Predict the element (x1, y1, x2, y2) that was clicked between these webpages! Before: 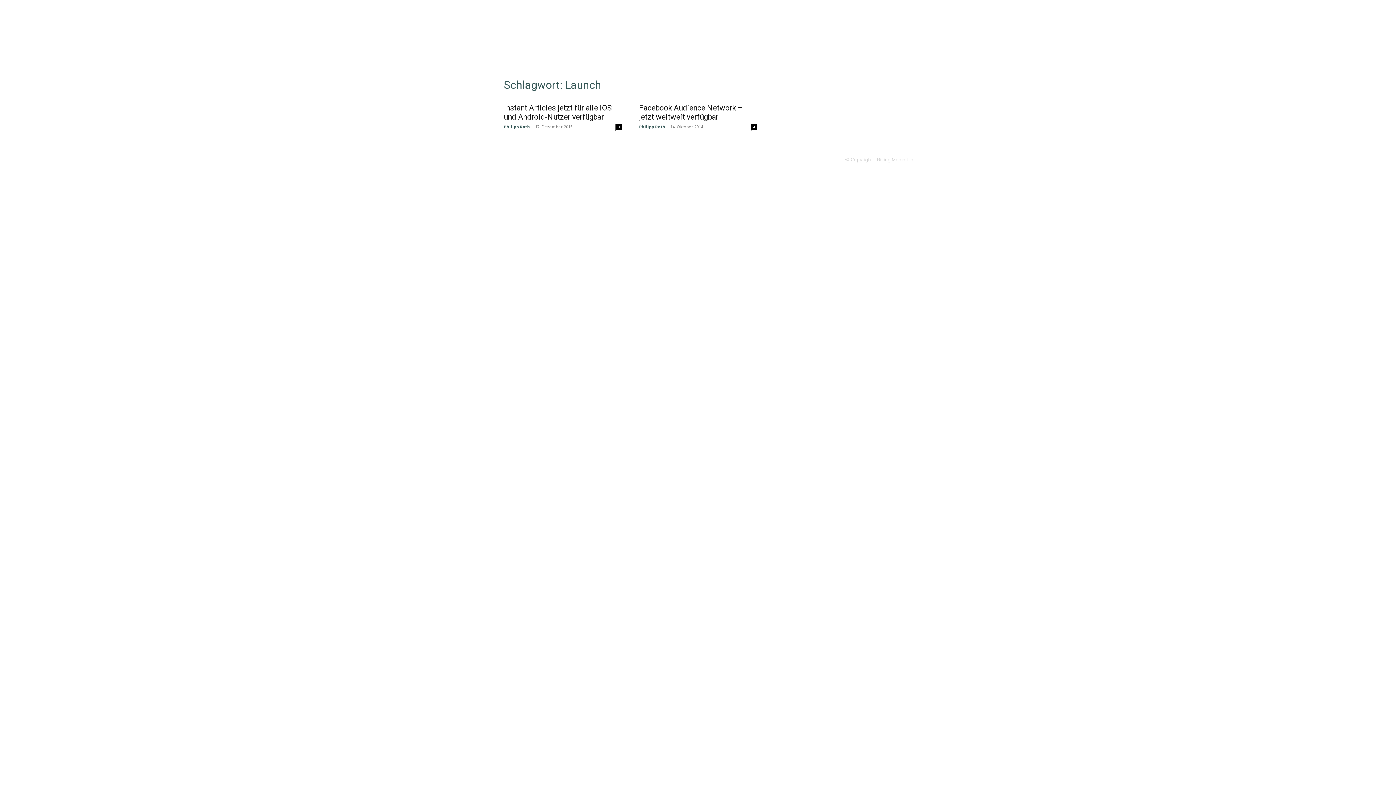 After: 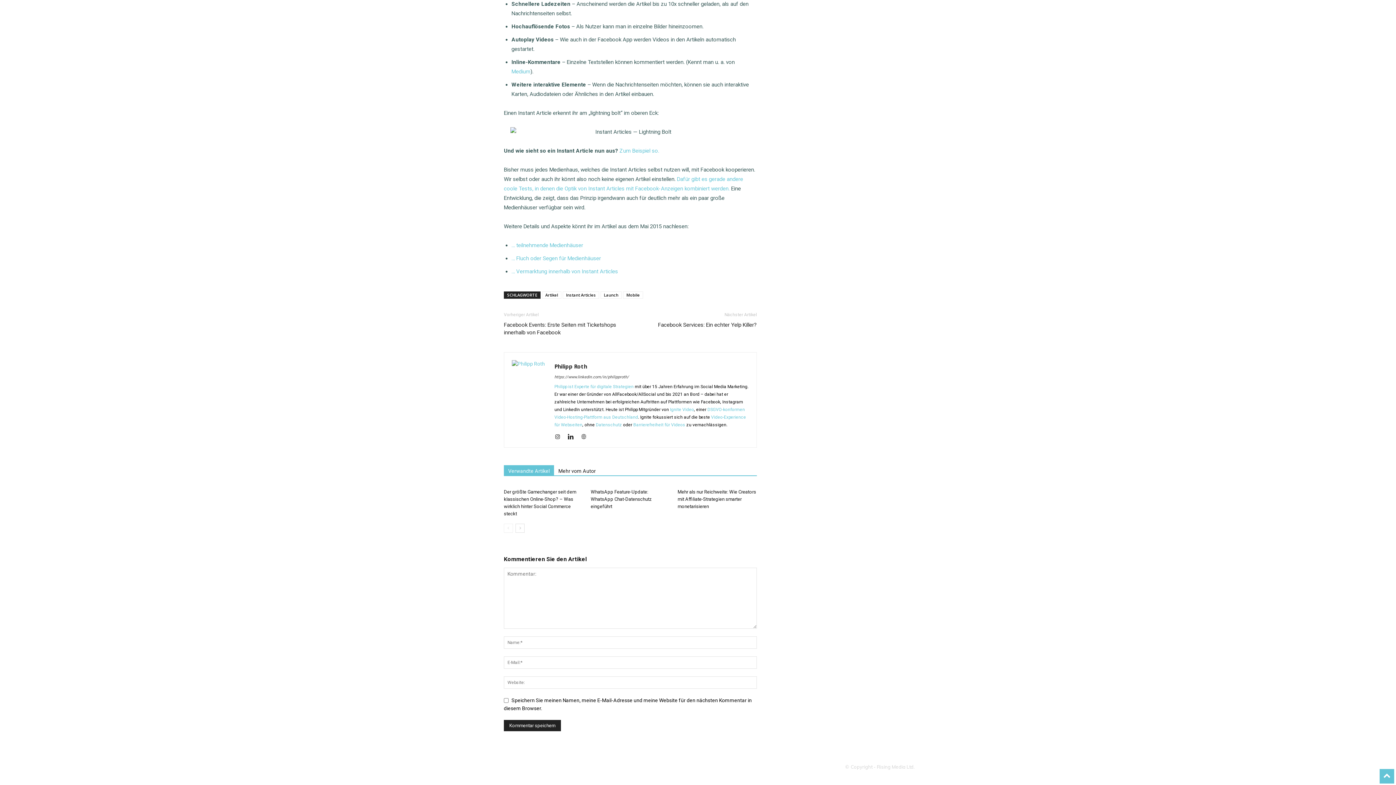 Action: label: 0 bbox: (615, 124, 621, 130)